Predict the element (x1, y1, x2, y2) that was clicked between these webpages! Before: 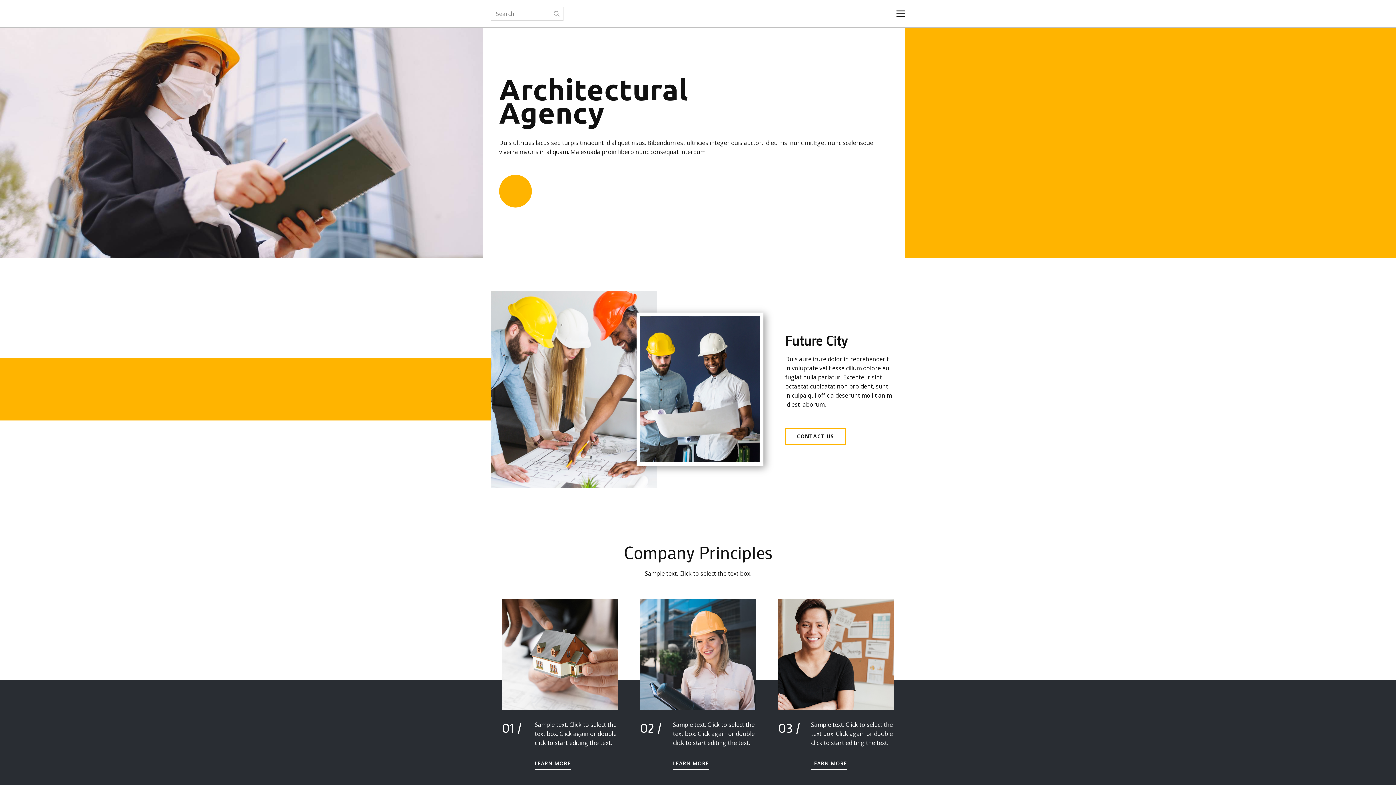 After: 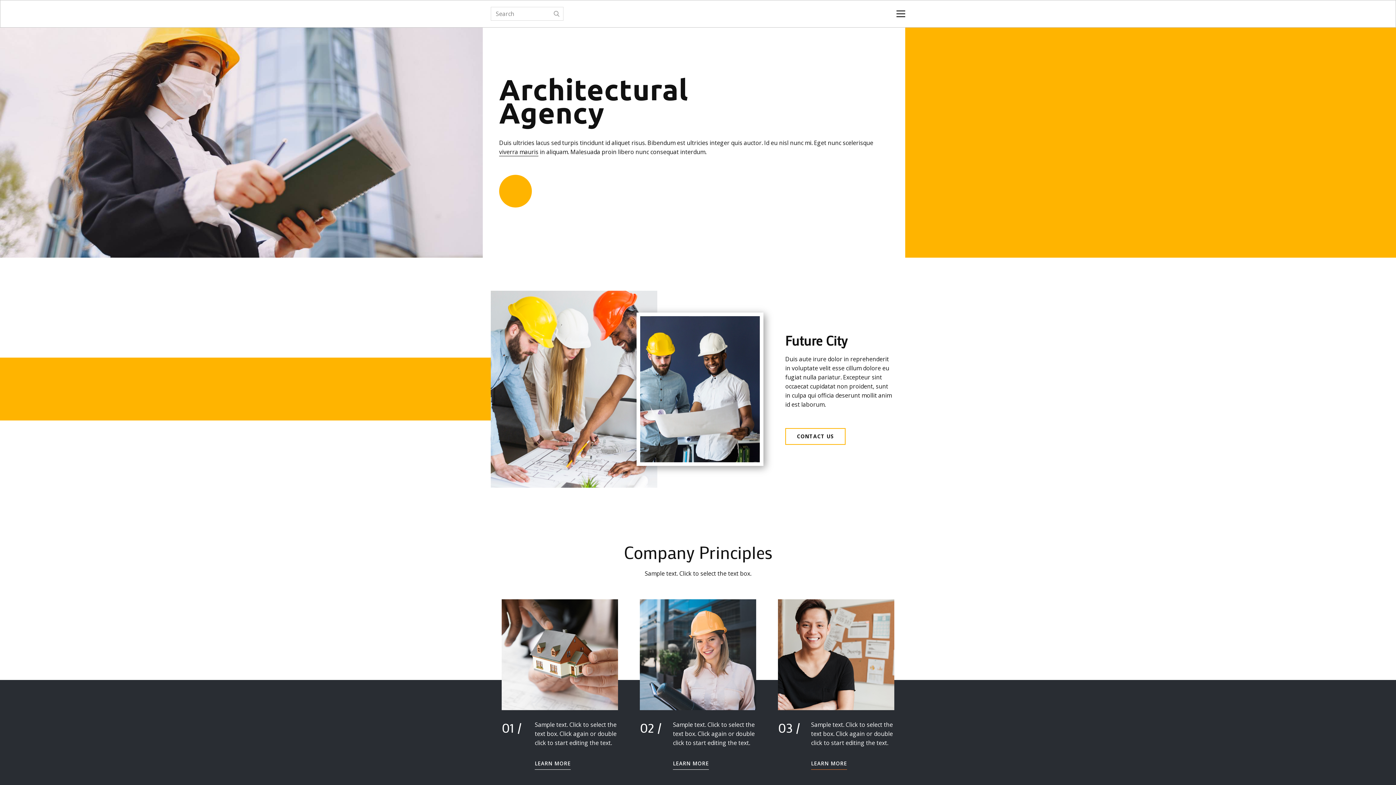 Action: label: LEARN MORE bbox: (811, 758, 847, 770)